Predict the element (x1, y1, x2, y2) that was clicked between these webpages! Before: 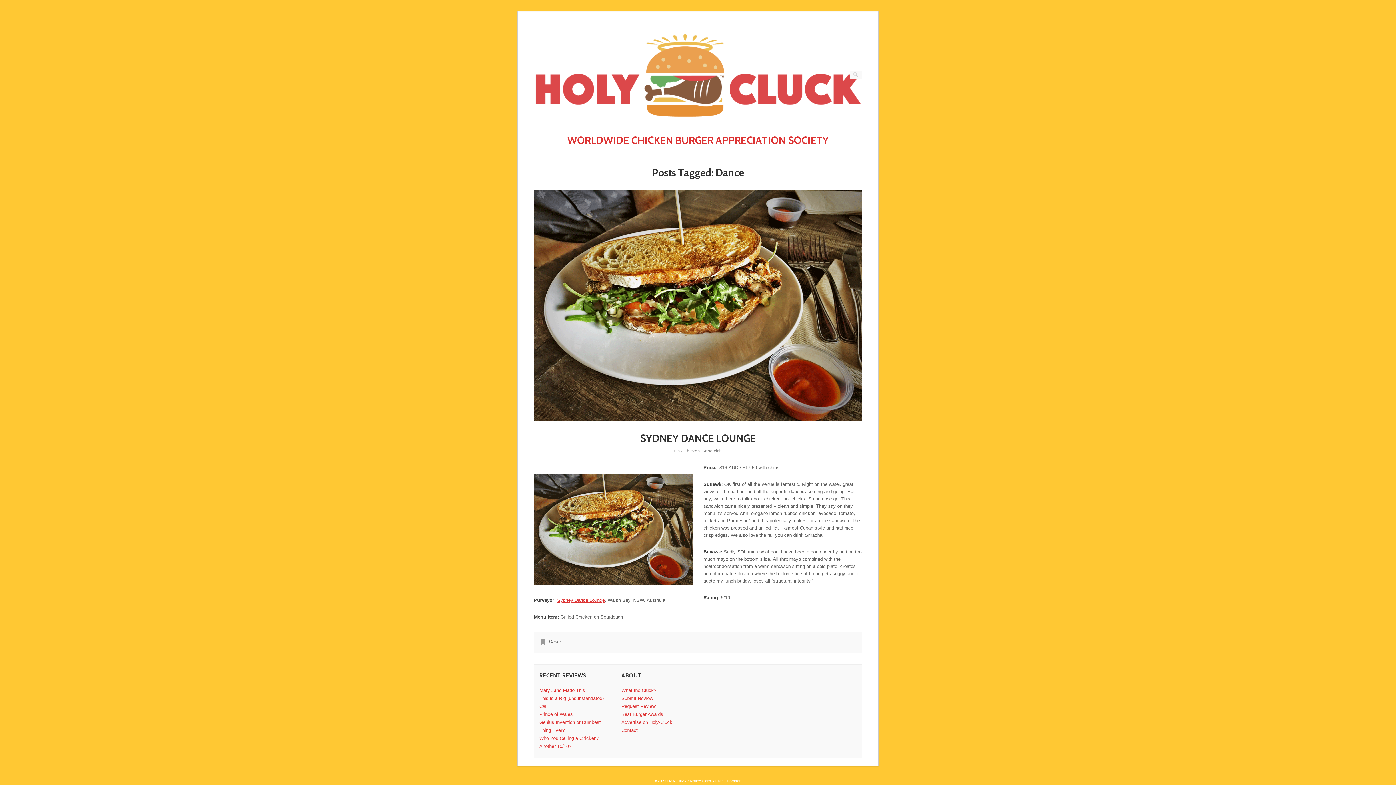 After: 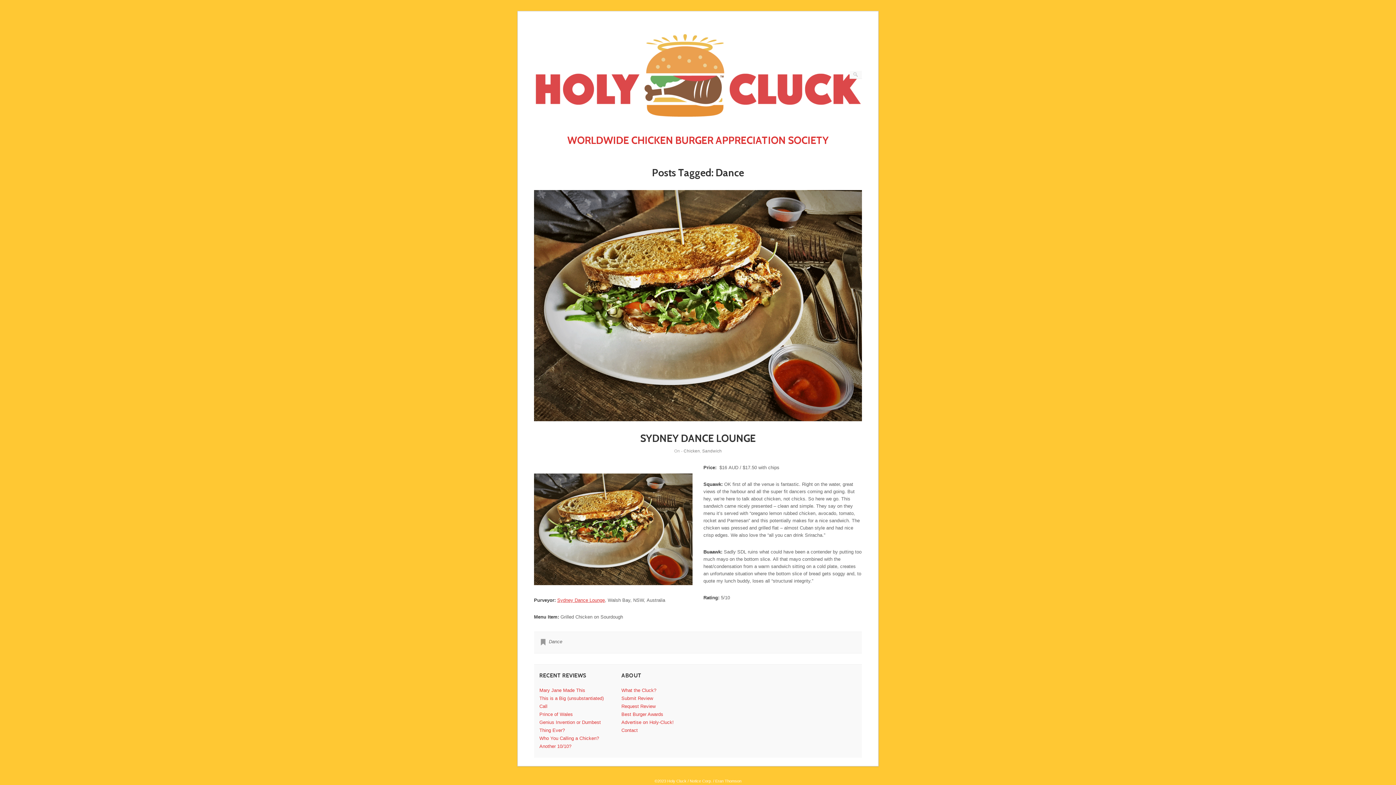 Action: label: Dance bbox: (548, 639, 562, 644)